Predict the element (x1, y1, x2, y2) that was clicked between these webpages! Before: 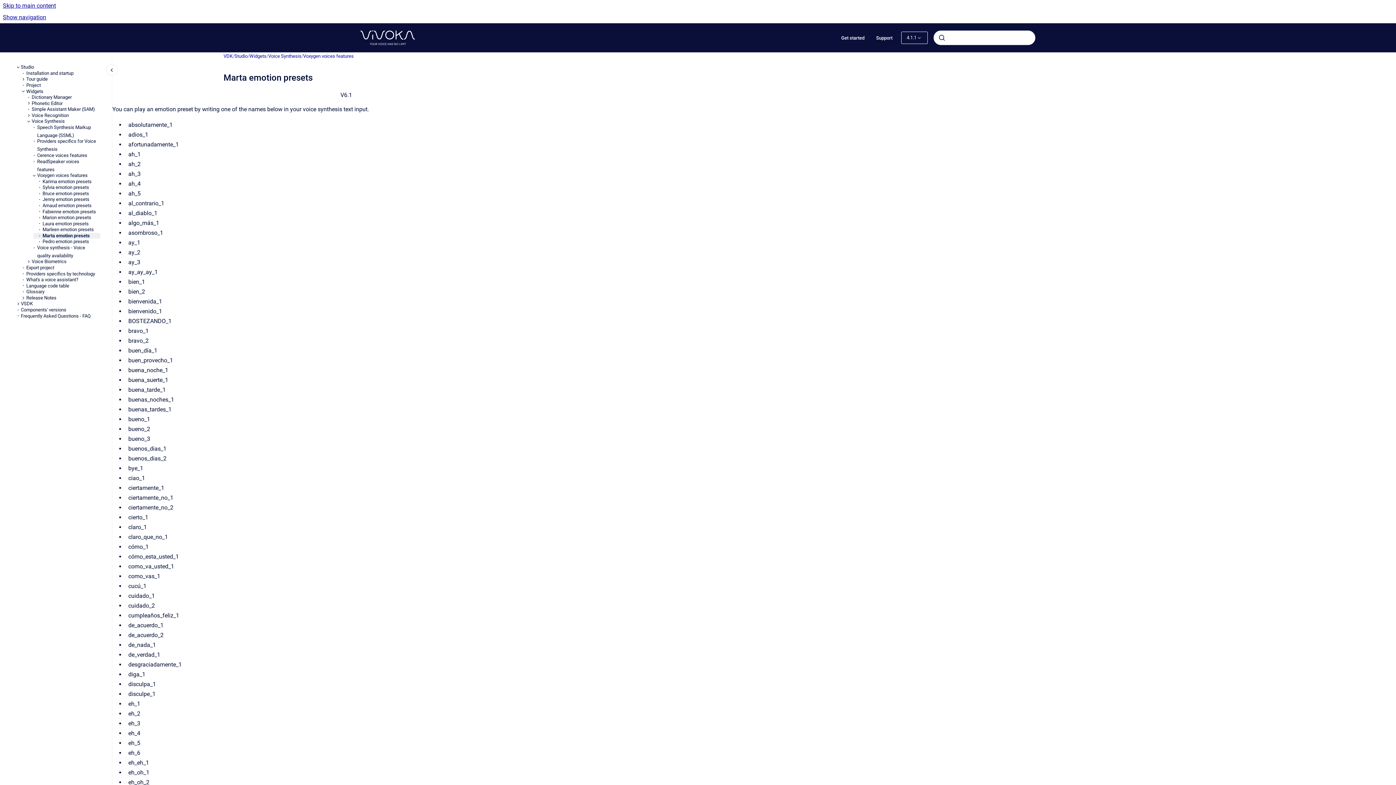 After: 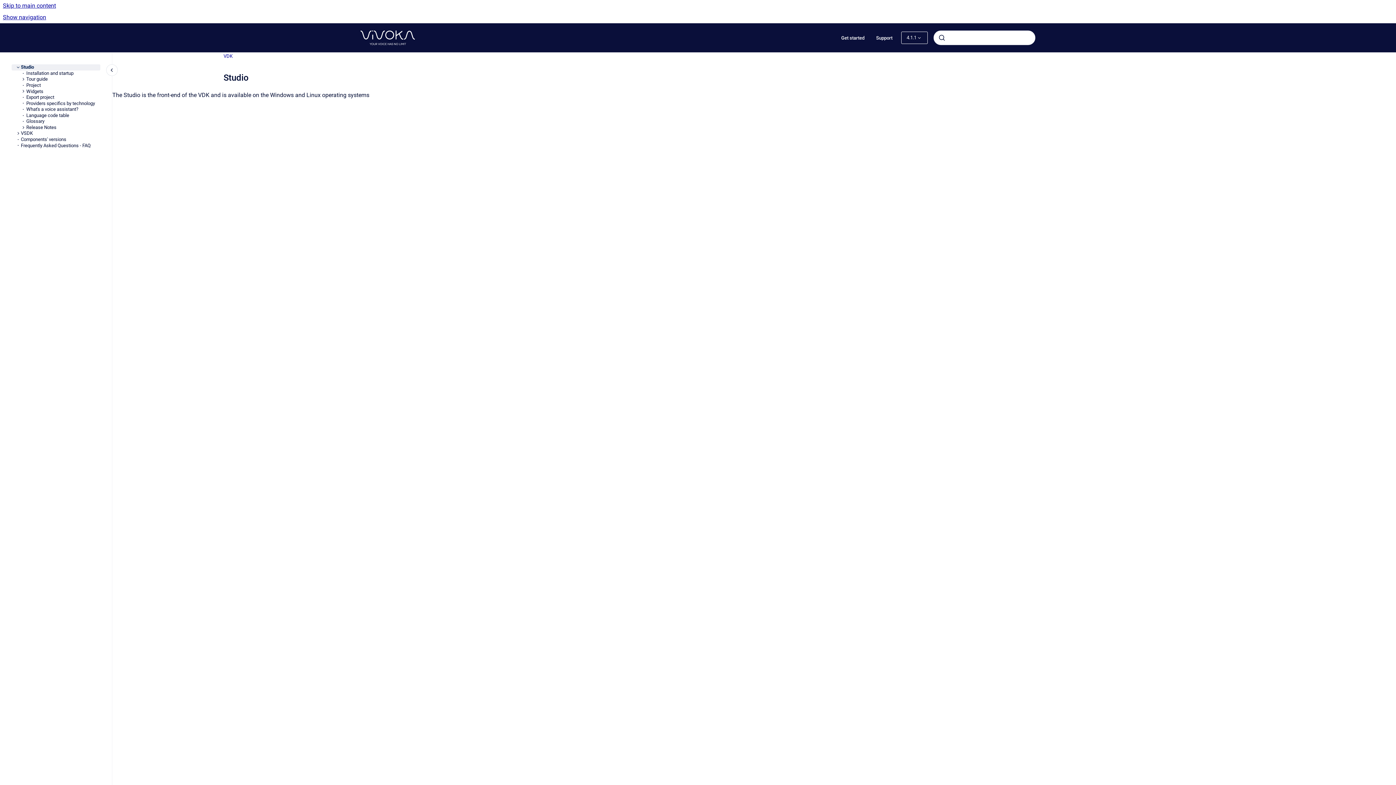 Action: bbox: (20, 64, 100, 70) label: Studio